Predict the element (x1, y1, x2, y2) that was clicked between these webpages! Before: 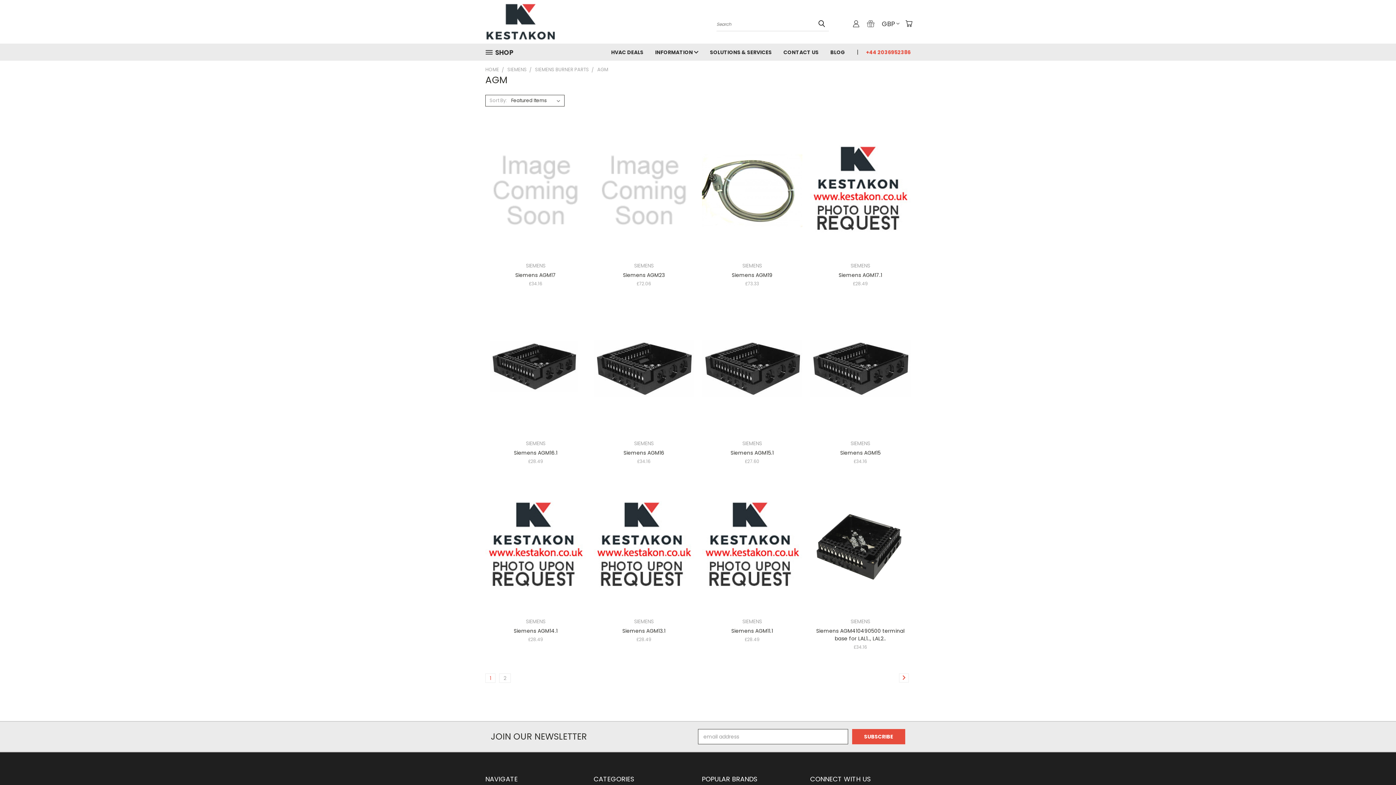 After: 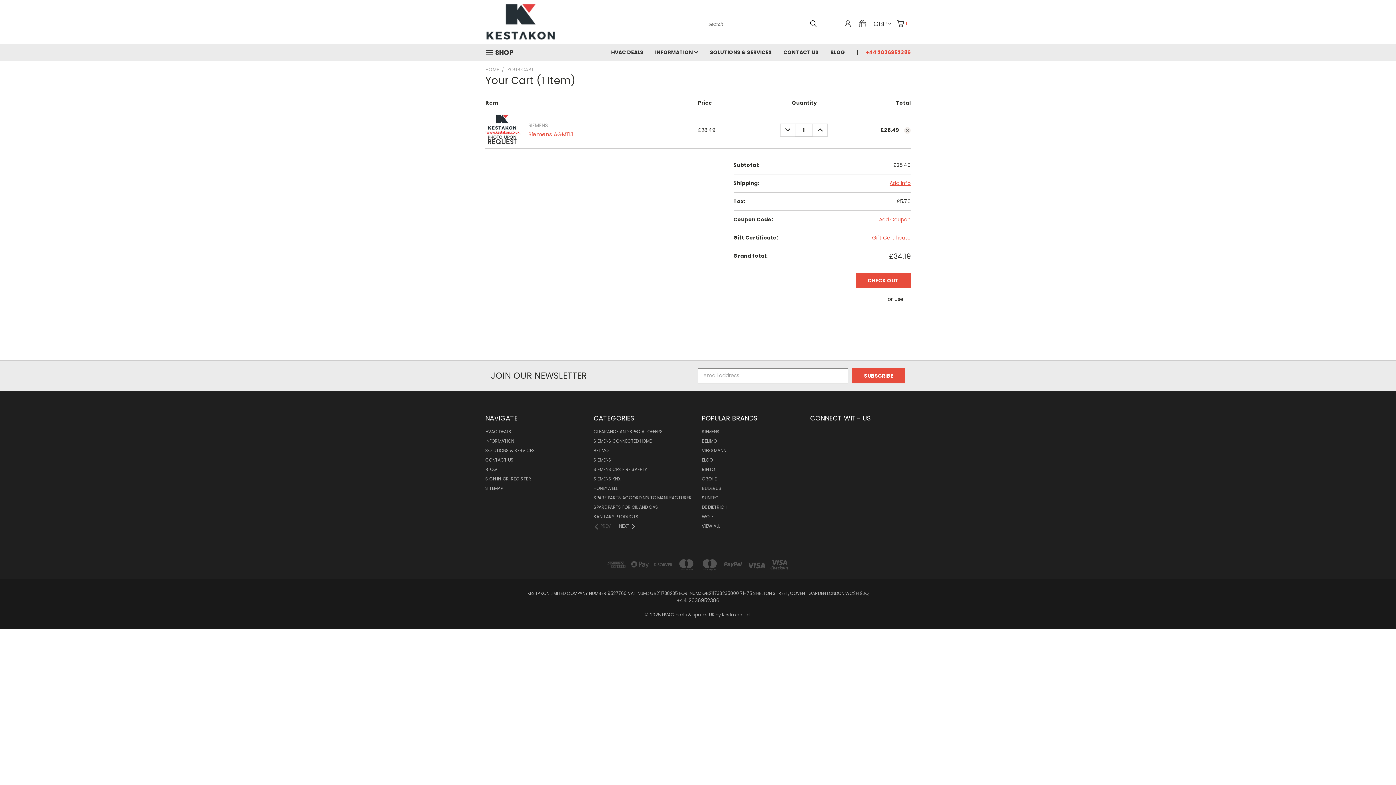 Action: label: Add To Cart bbox: (731, 553, 773, 565)